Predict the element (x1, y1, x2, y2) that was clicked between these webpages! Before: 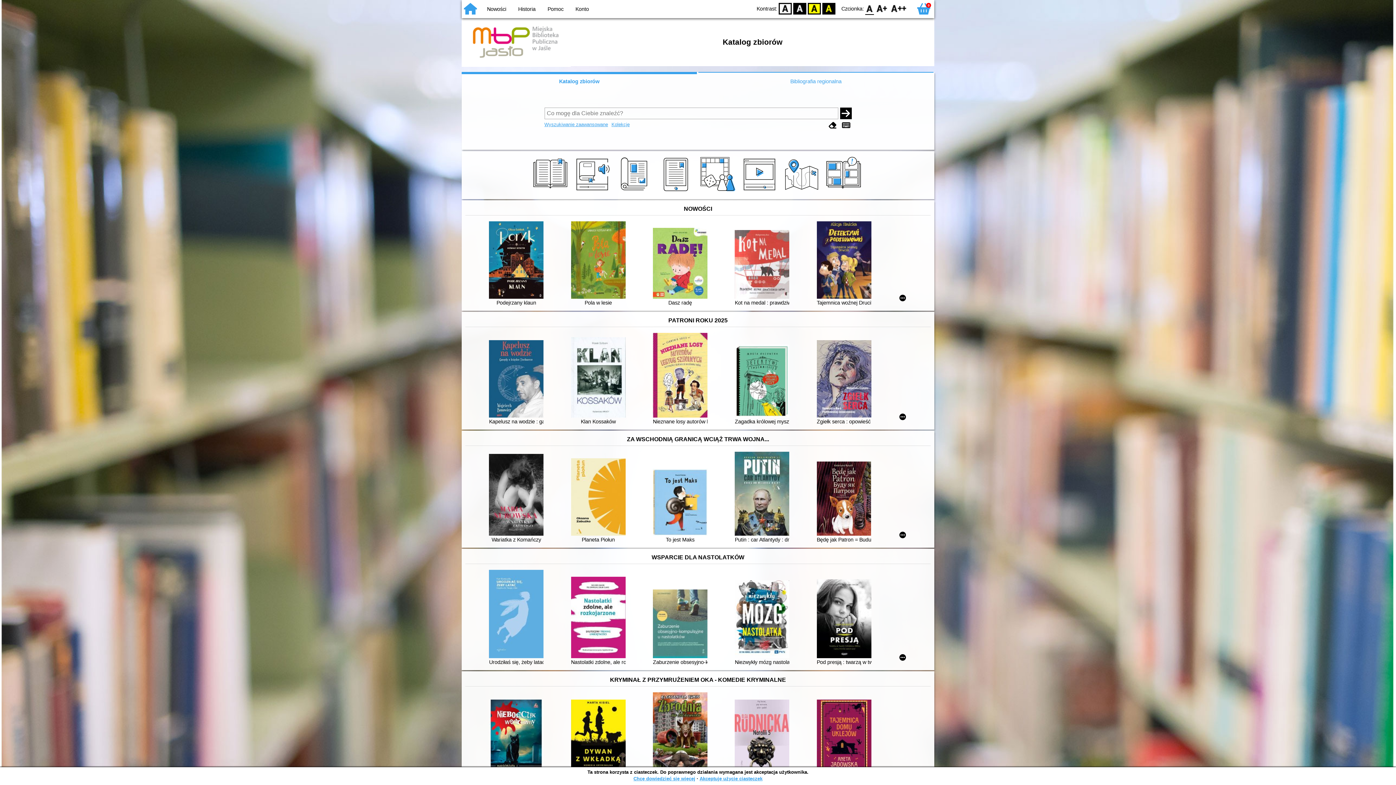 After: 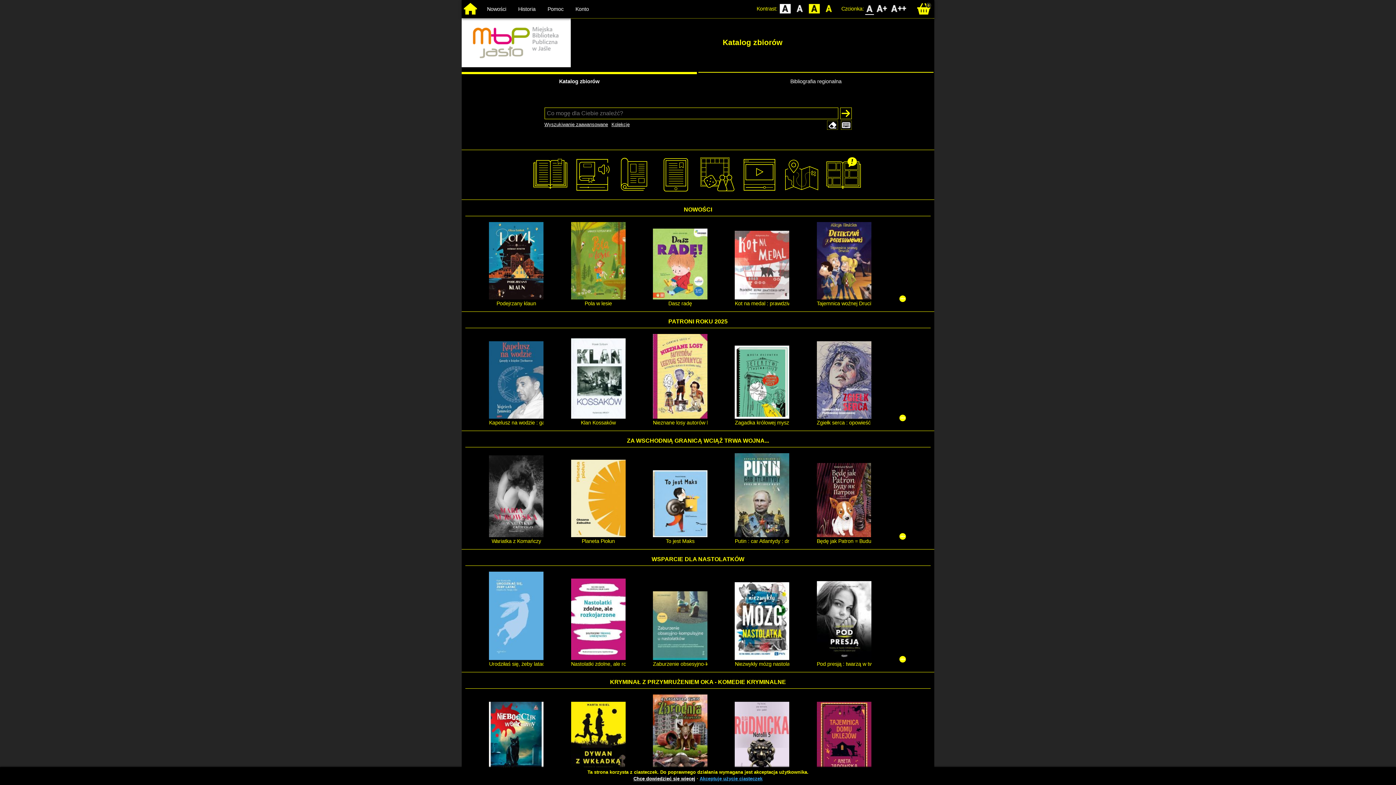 Action: bbox: (822, 2, 835, 14) label: BY